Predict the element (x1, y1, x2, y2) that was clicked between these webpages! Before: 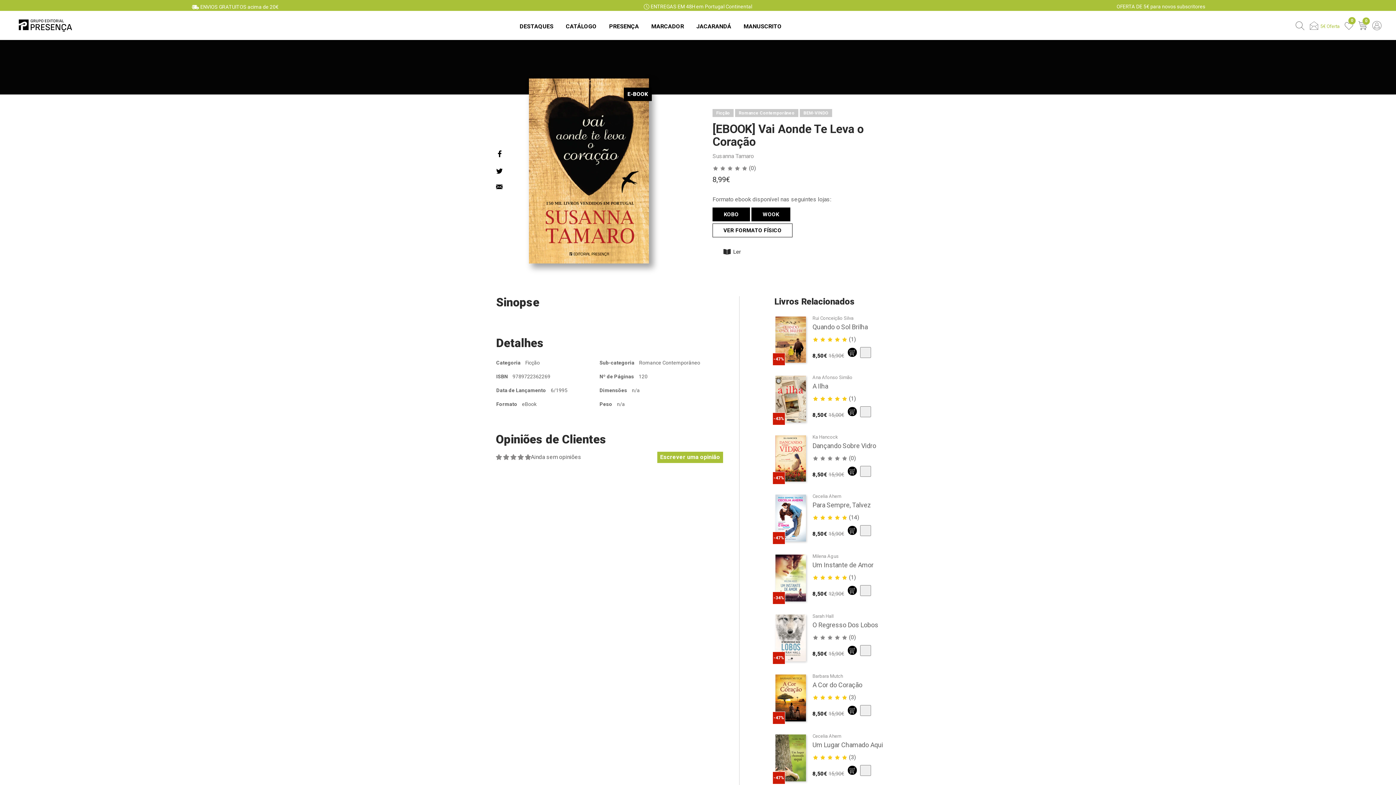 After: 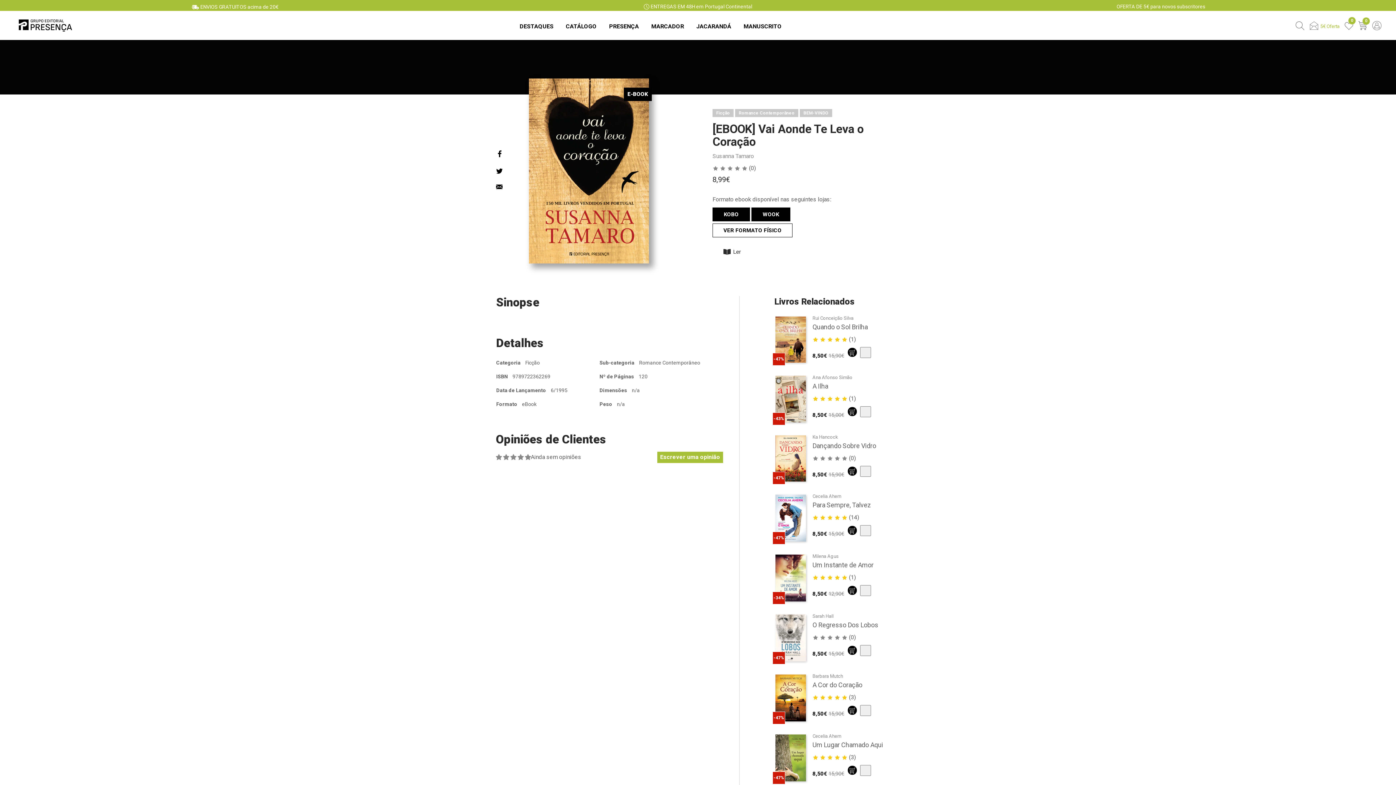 Action: bbox: (1345, 21, 1353, 30) label: 0